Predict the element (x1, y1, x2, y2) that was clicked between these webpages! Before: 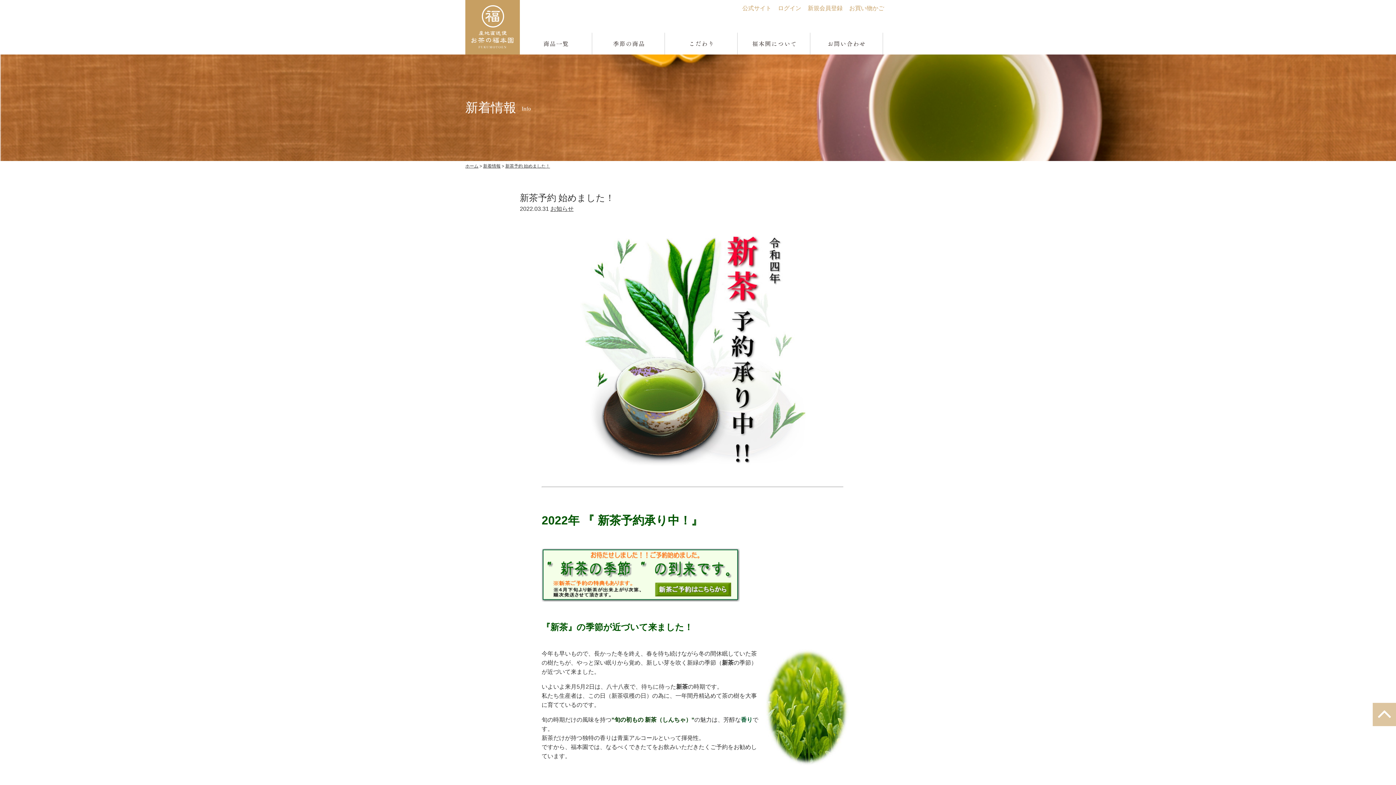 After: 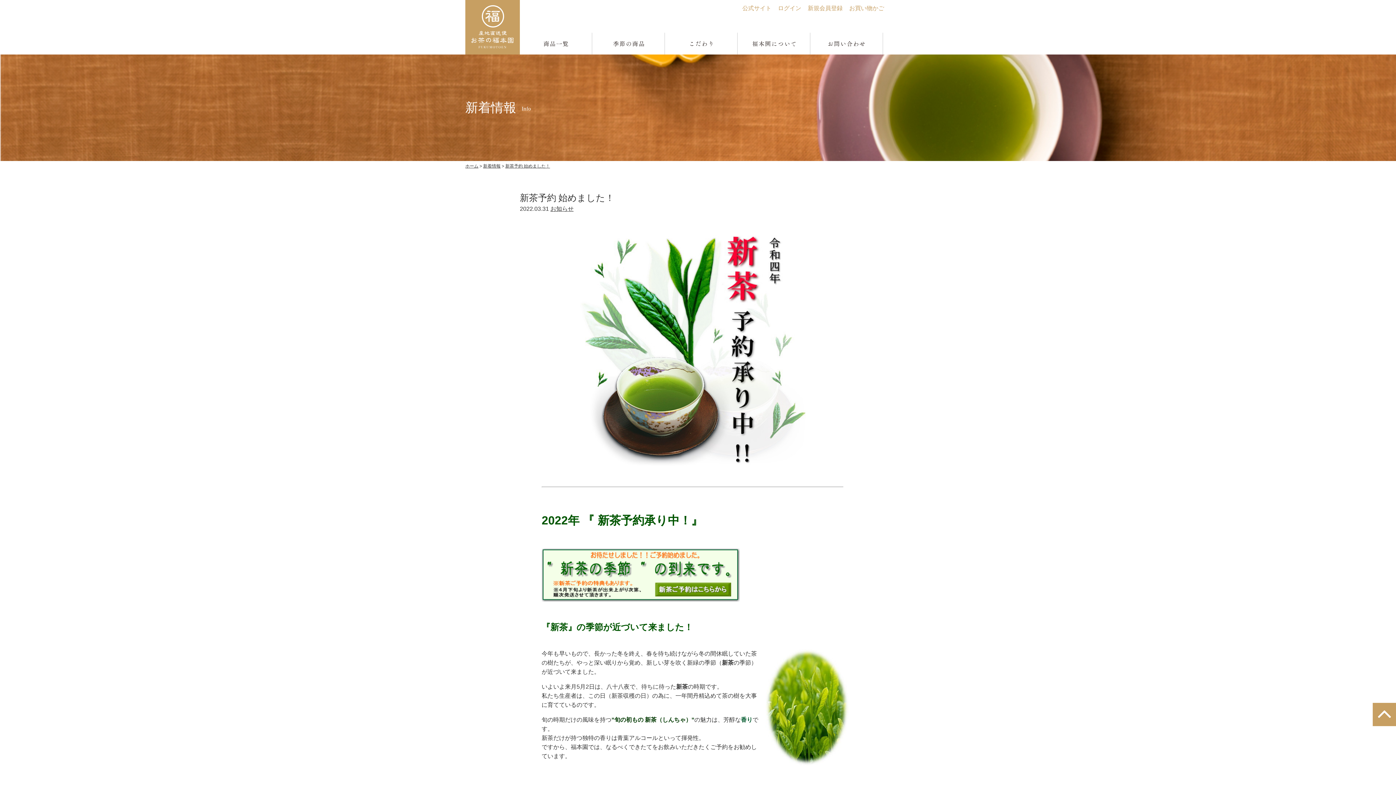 Action: label: Page Top bbox: (1373, 703, 1396, 726)